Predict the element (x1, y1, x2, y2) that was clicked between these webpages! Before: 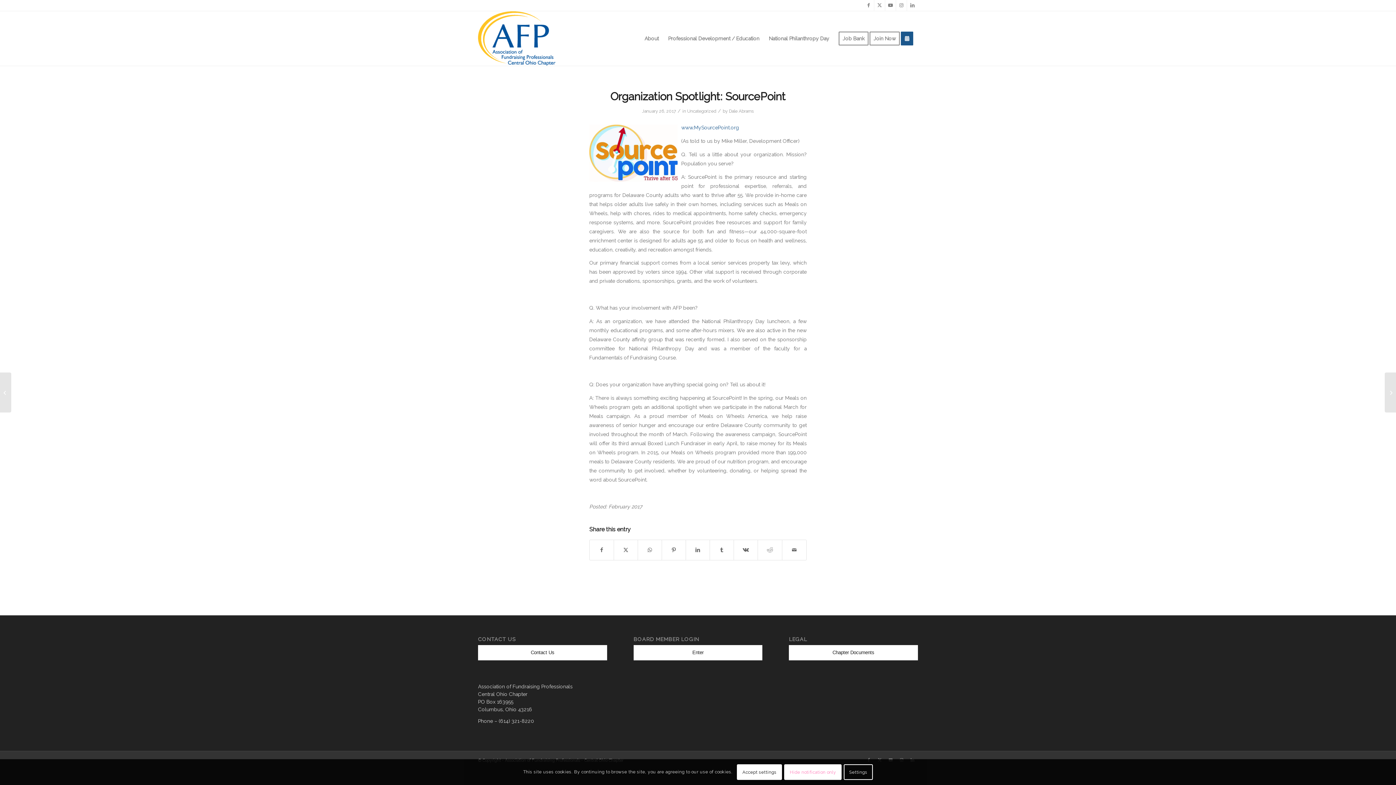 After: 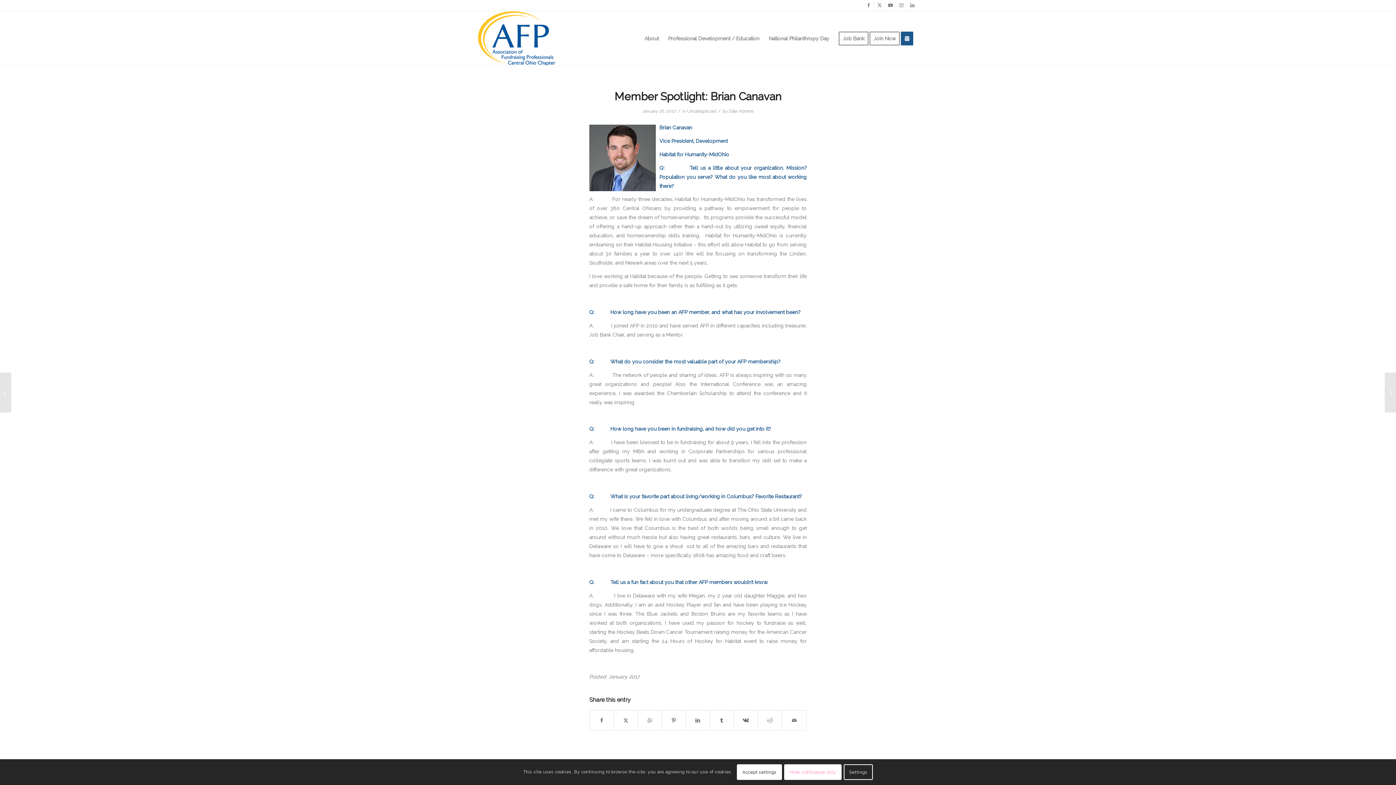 Action: label: Member Spotlight: Brian Canavan bbox: (0, 372, 11, 412)